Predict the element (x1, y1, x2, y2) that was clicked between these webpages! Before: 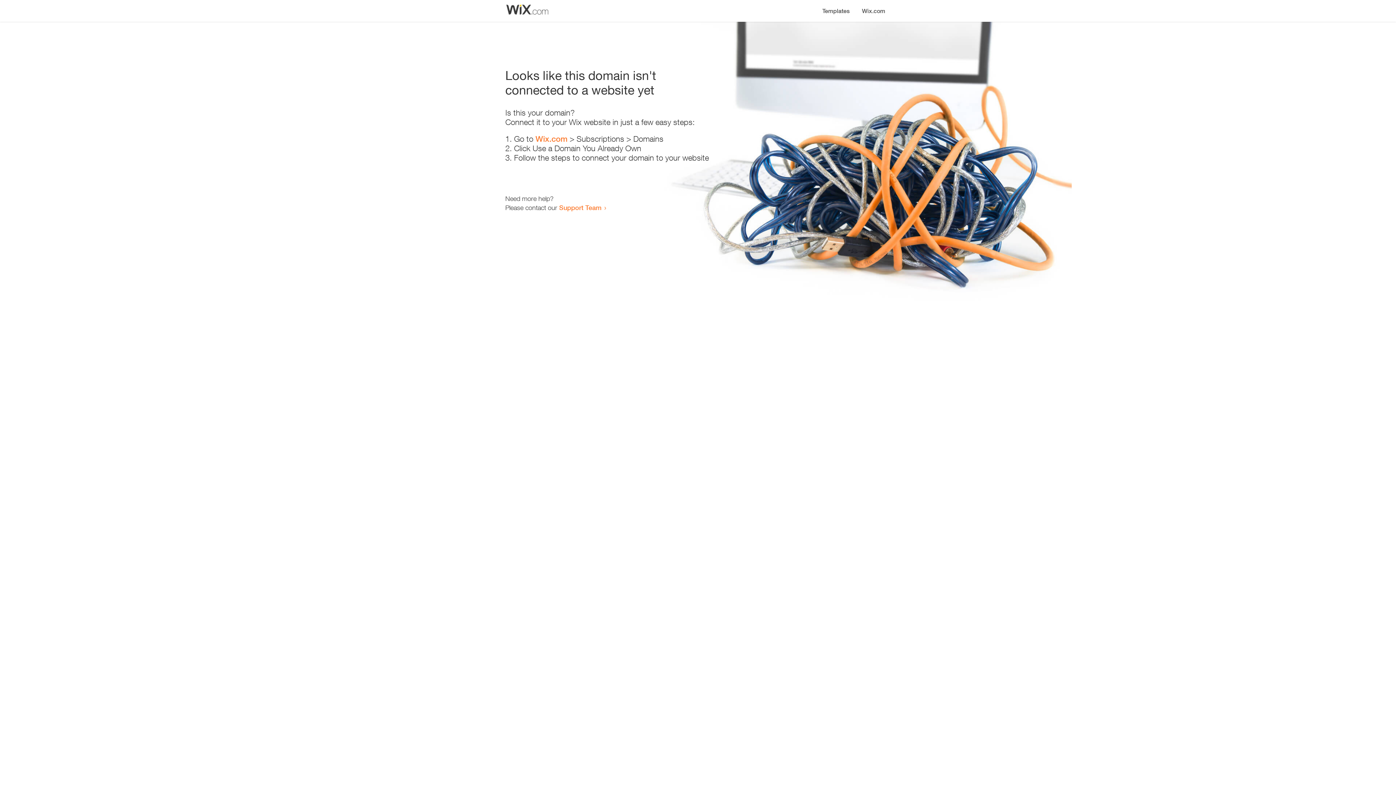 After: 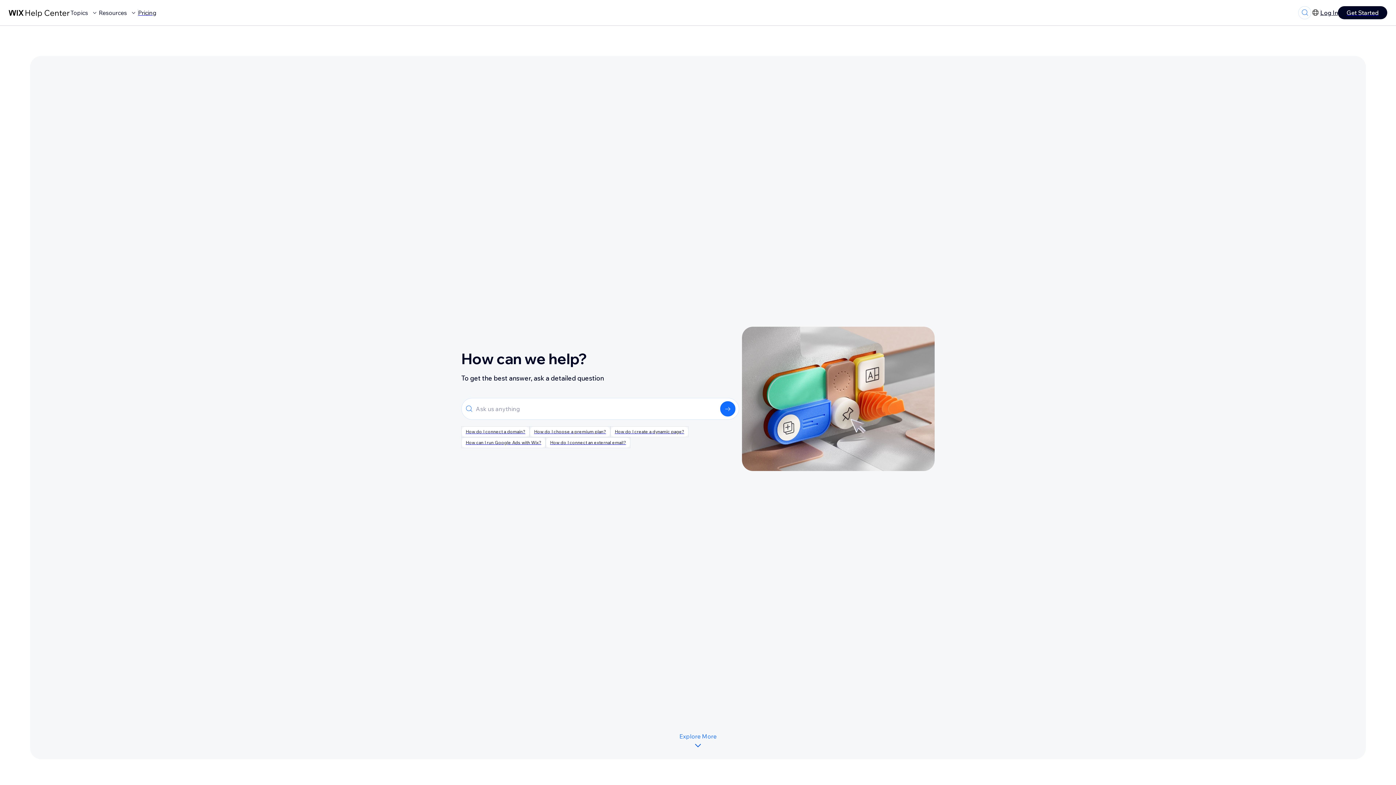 Action: bbox: (559, 203, 601, 211) label: Support Team